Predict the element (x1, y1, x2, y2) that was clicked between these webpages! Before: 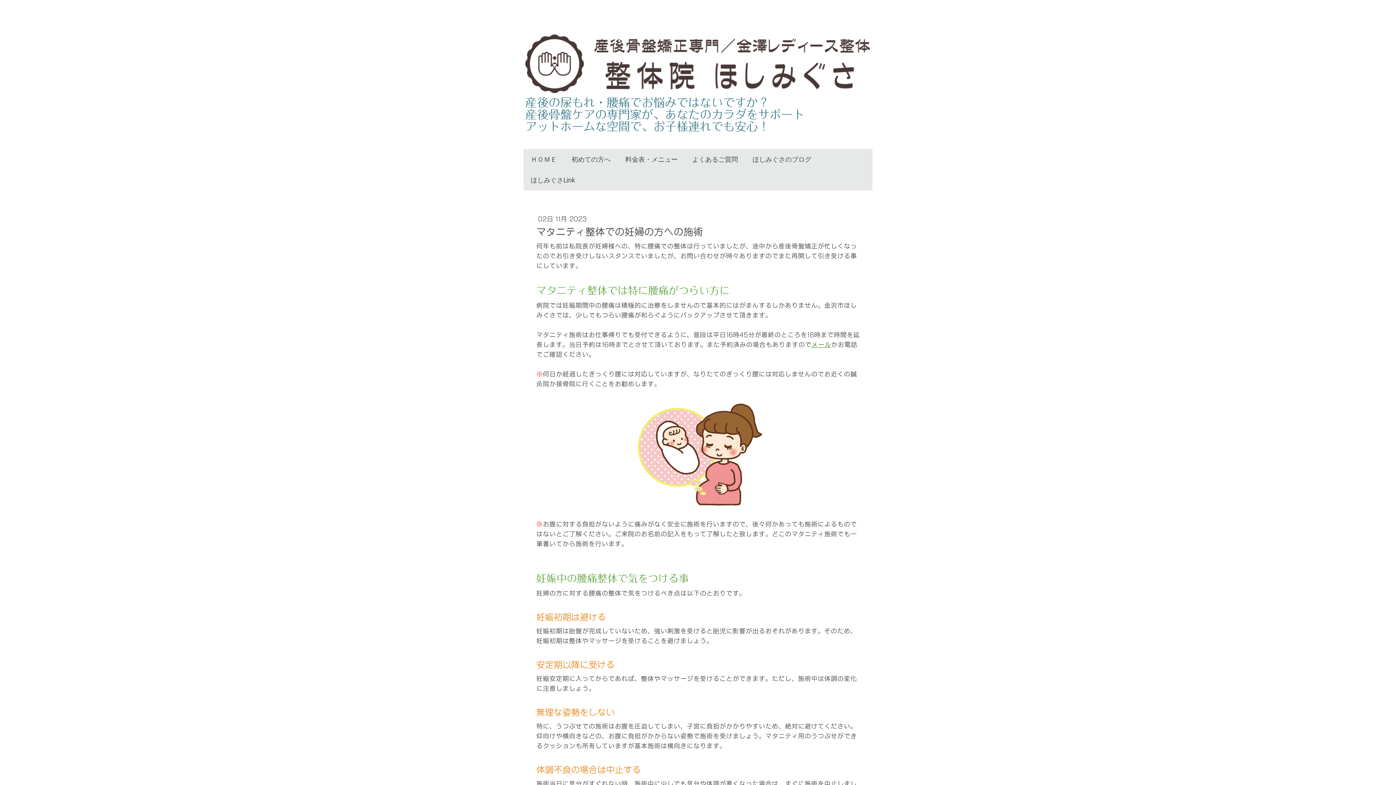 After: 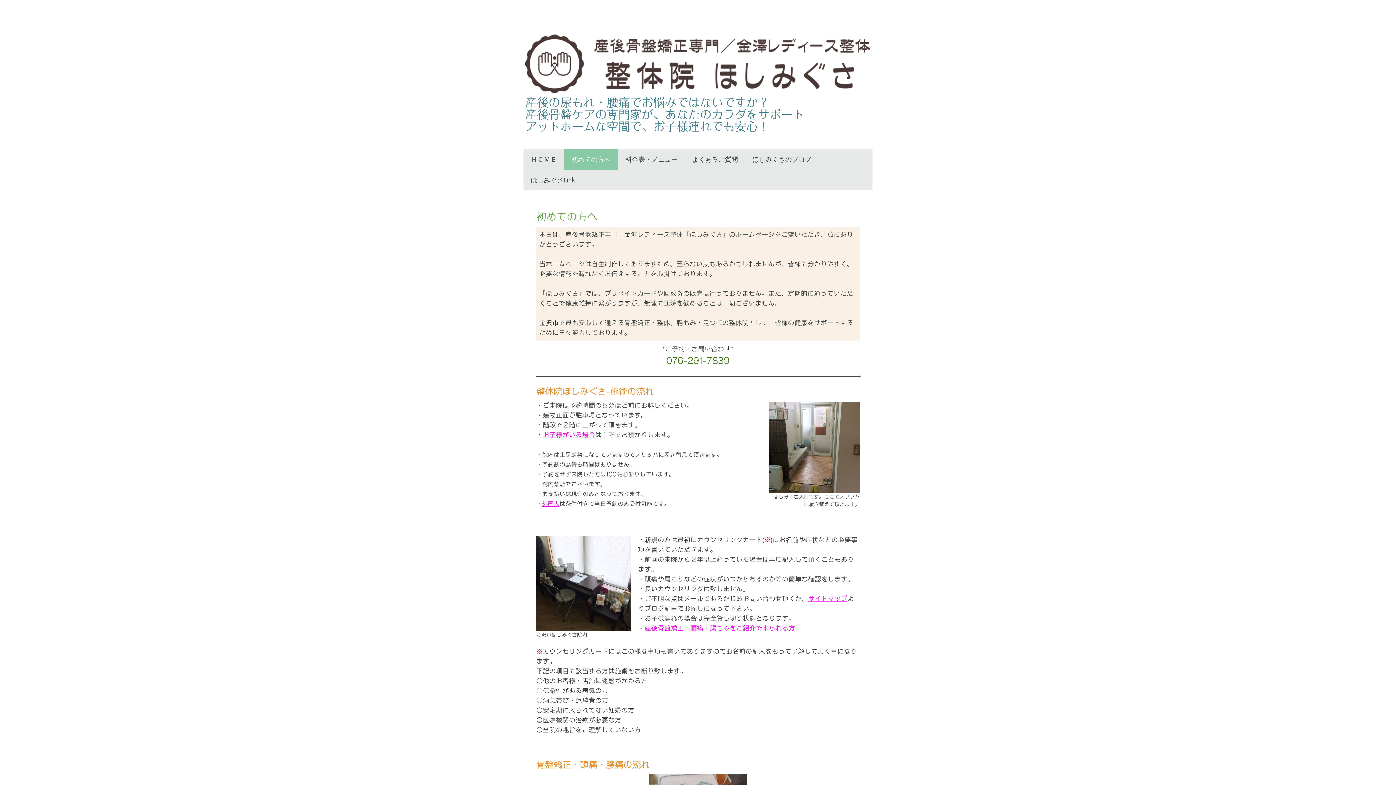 Action: bbox: (564, 149, 618, 169) label: 初めての方へ